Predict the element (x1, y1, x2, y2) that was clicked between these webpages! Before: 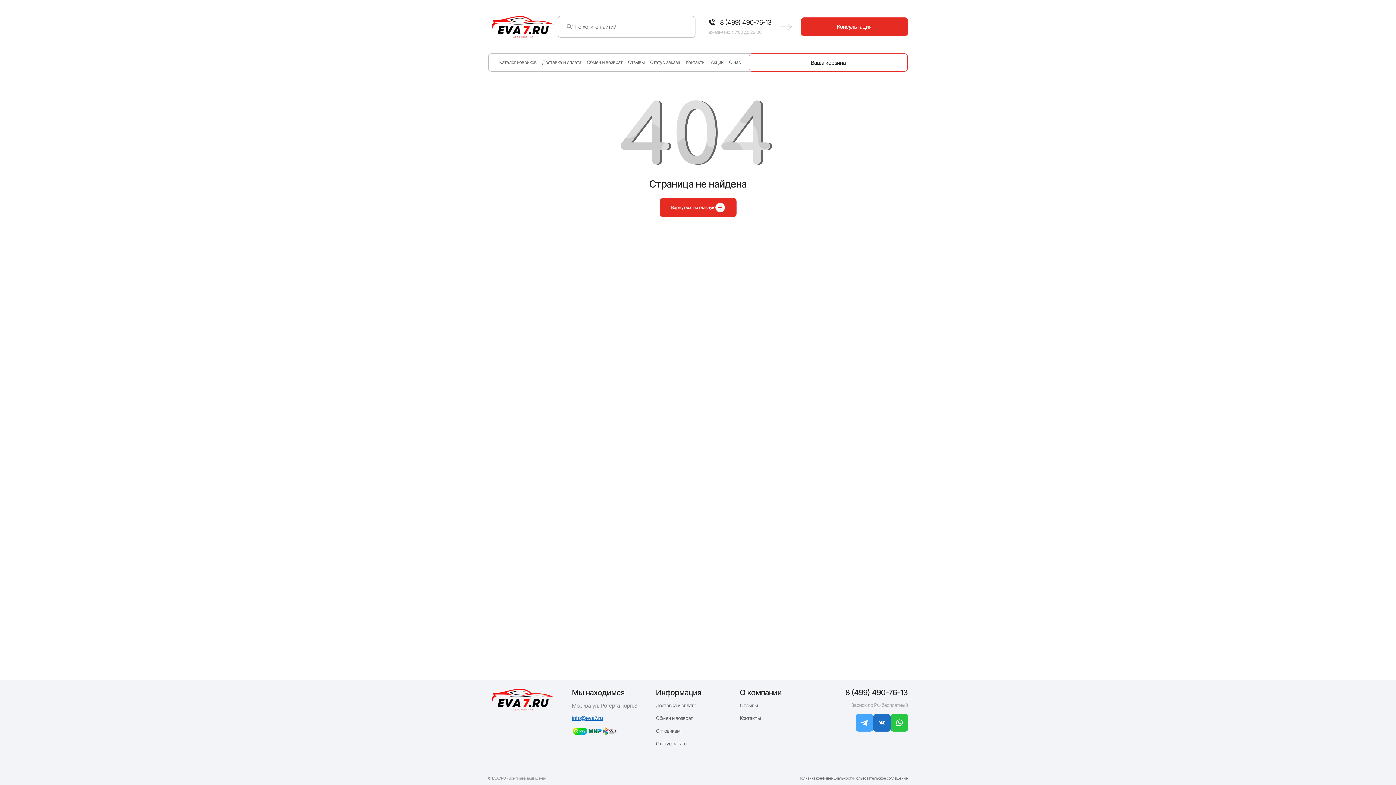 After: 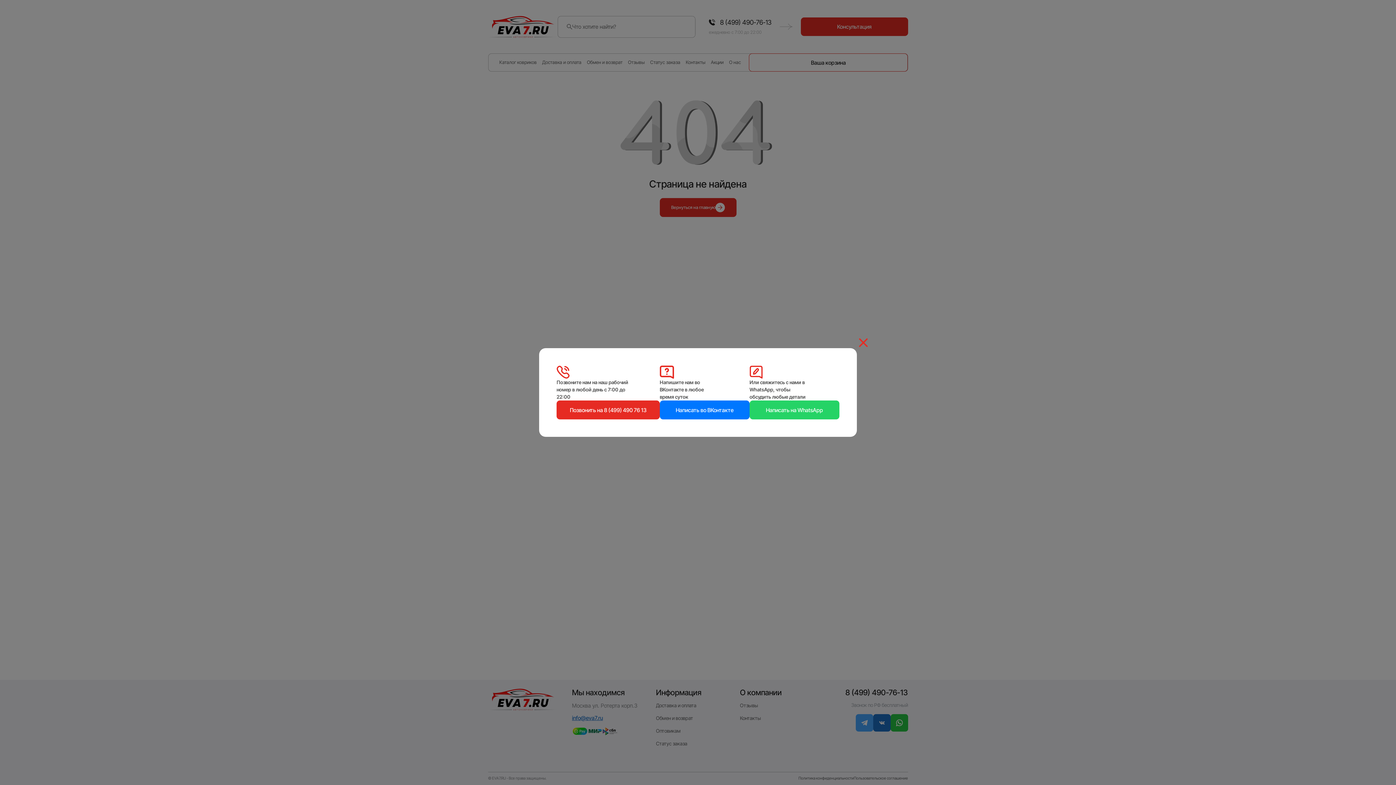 Action: bbox: (801, 17, 908, 36) label: Консультация